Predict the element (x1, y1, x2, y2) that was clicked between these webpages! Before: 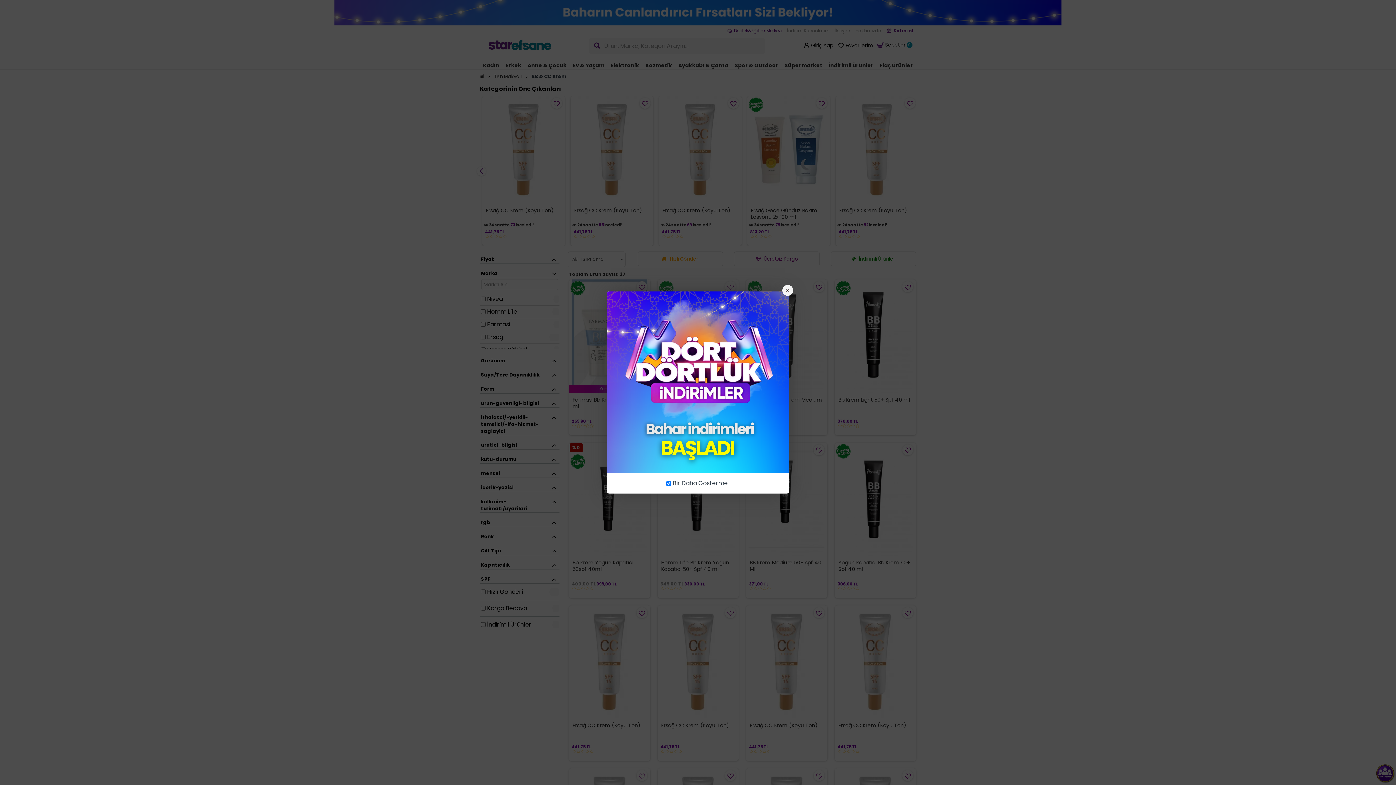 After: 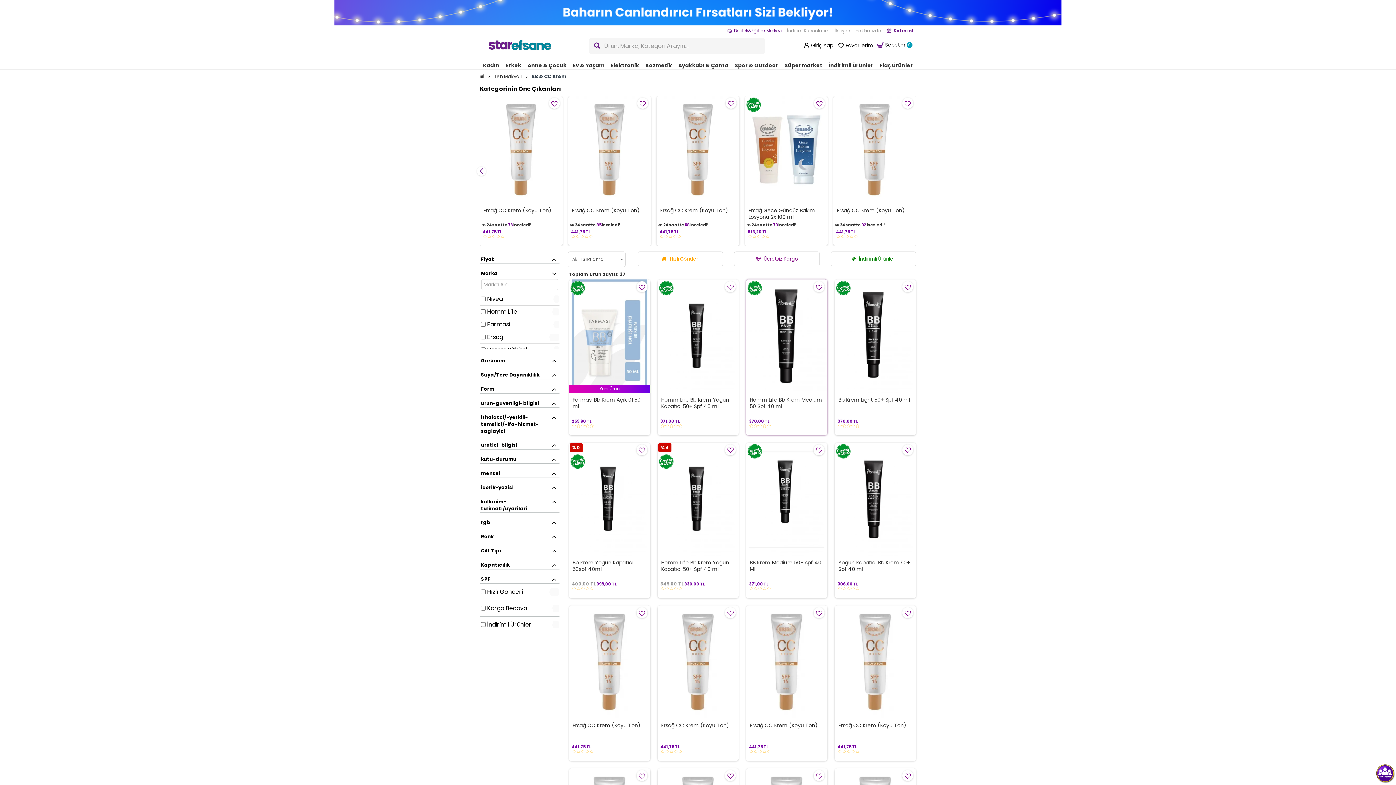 Action: bbox: (782, 285, 793, 296) label: Kapat